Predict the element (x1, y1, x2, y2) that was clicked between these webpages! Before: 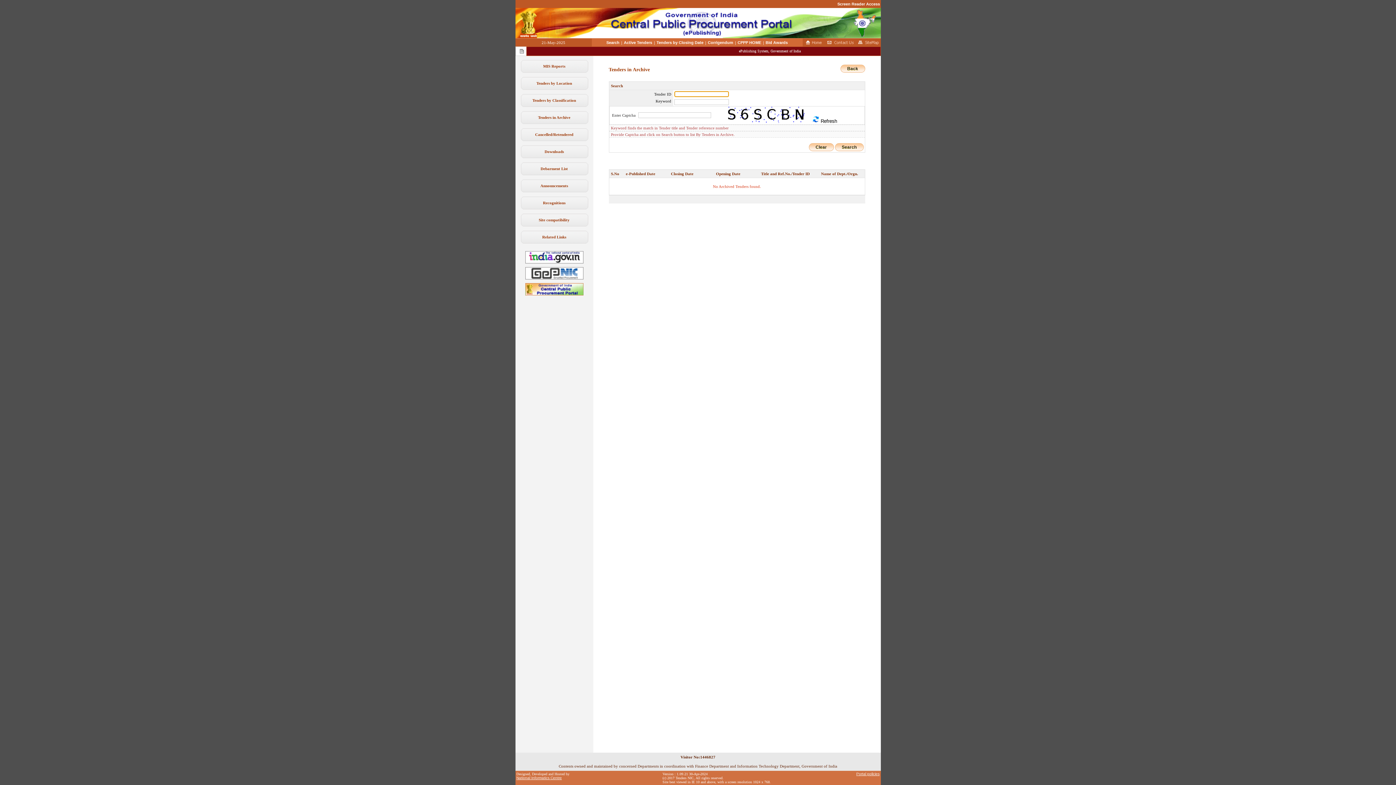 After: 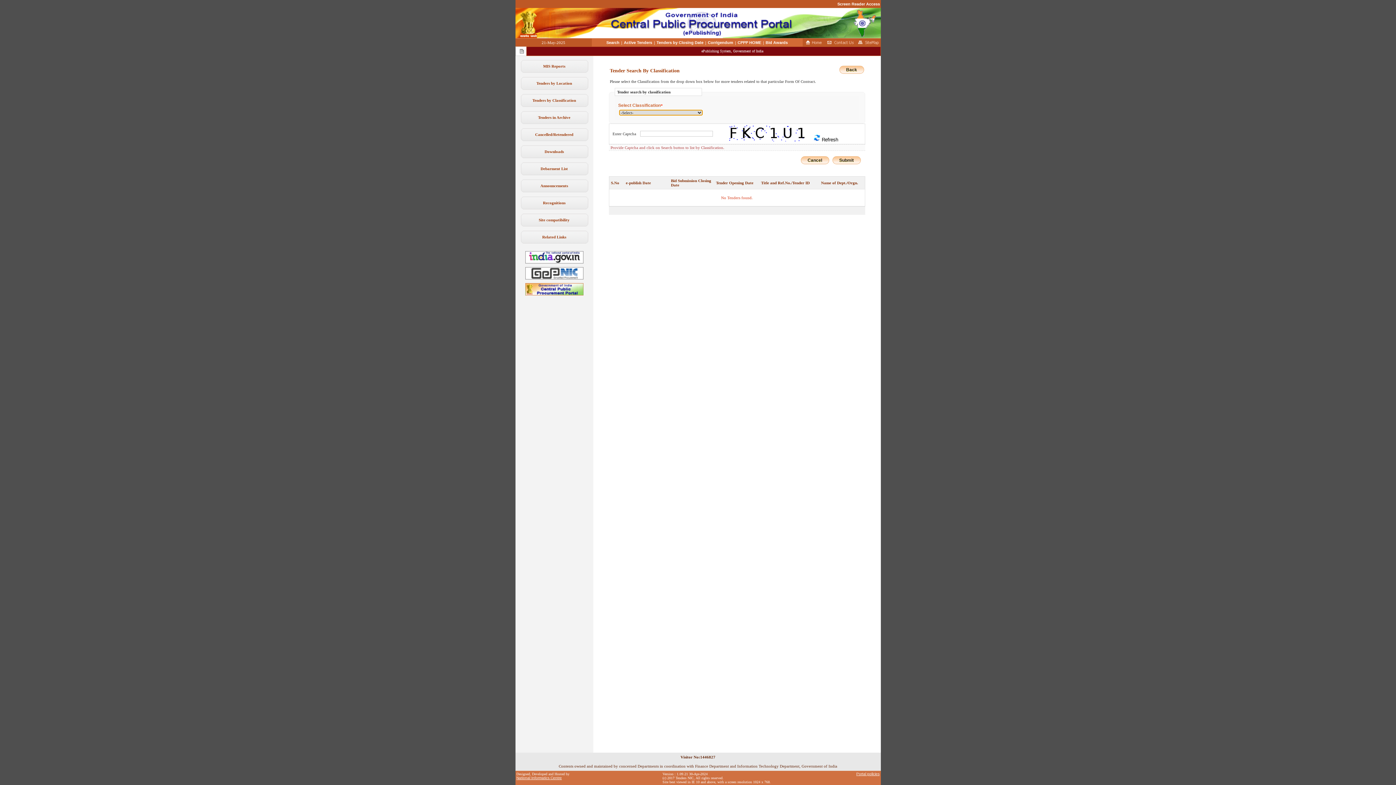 Action: bbox: (532, 98, 576, 102) label: Tenders by Classification